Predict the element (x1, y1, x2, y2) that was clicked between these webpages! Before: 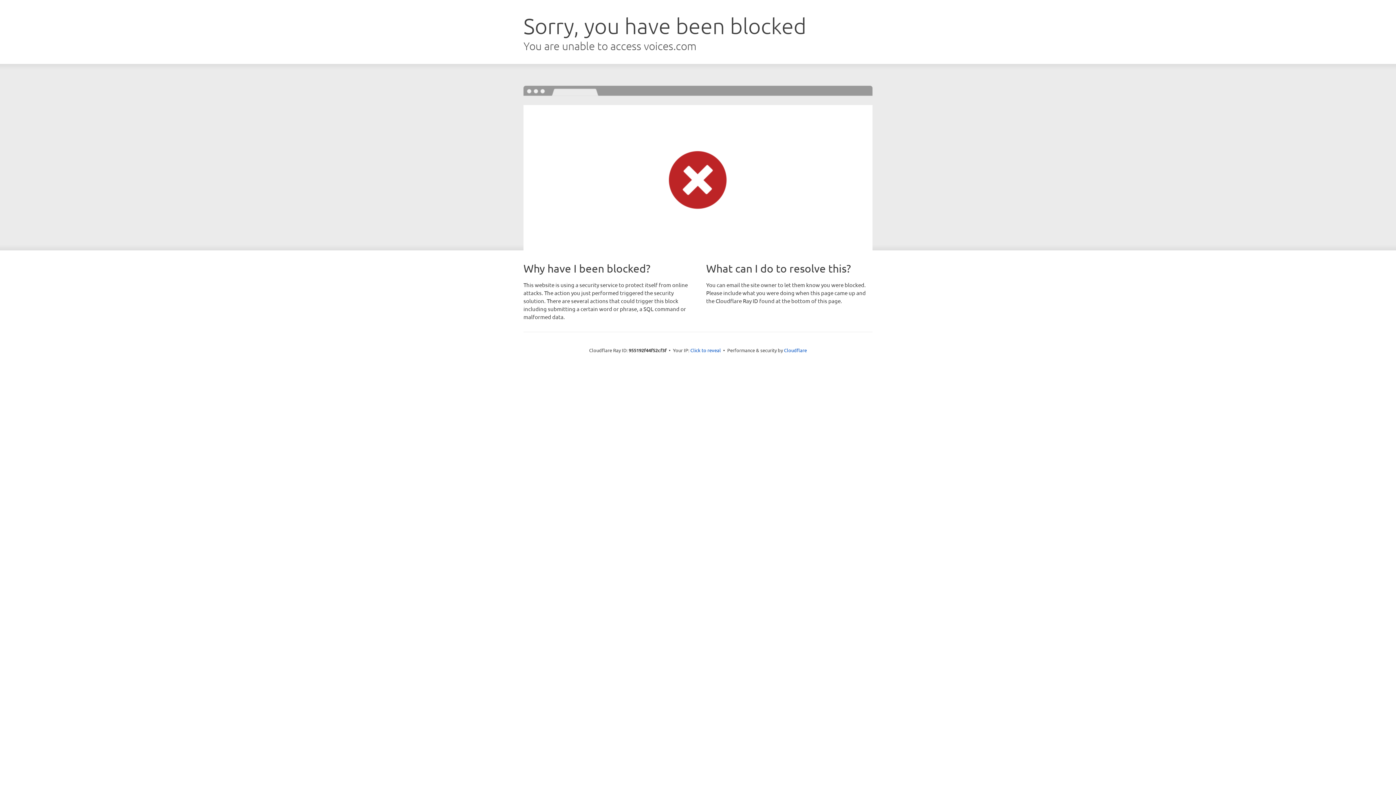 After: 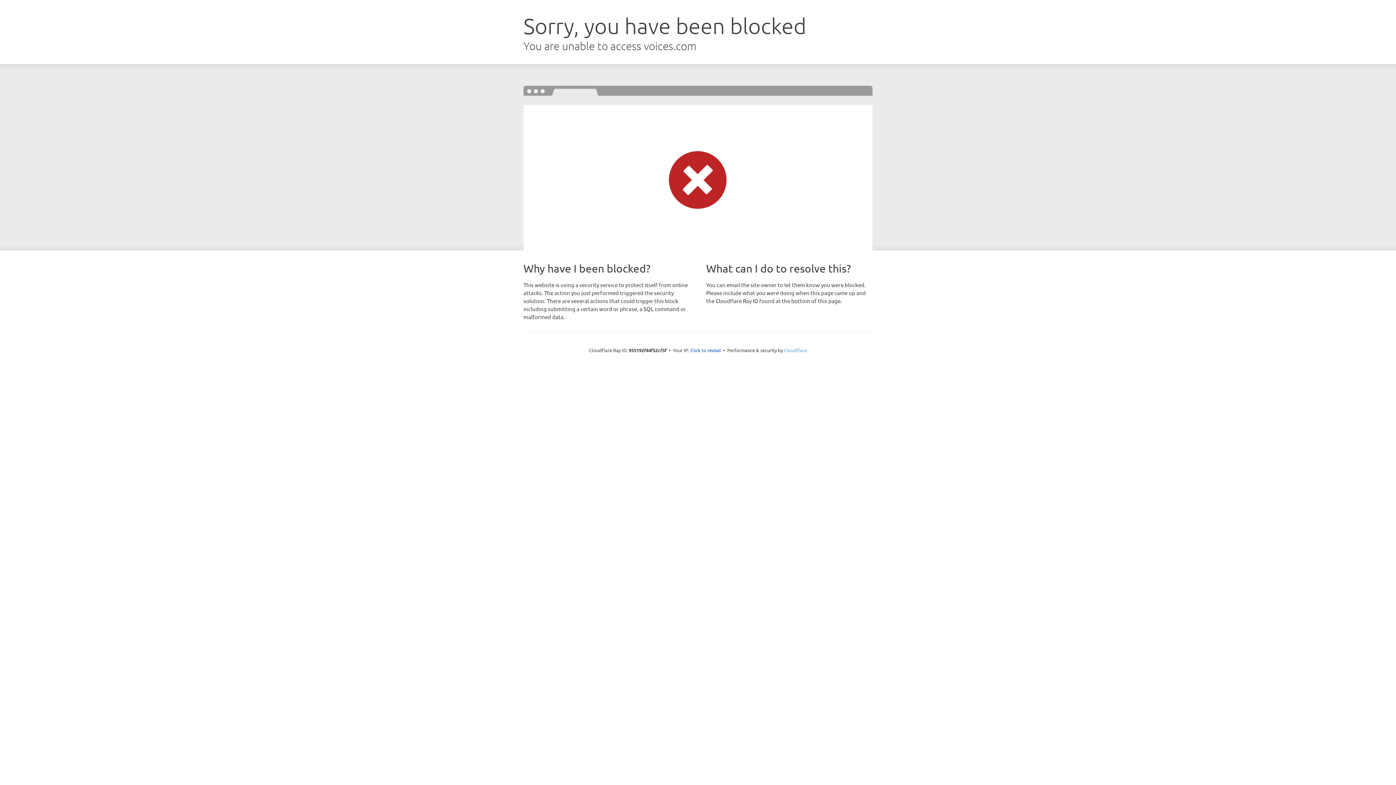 Action: bbox: (784, 347, 807, 353) label: Cloudflare